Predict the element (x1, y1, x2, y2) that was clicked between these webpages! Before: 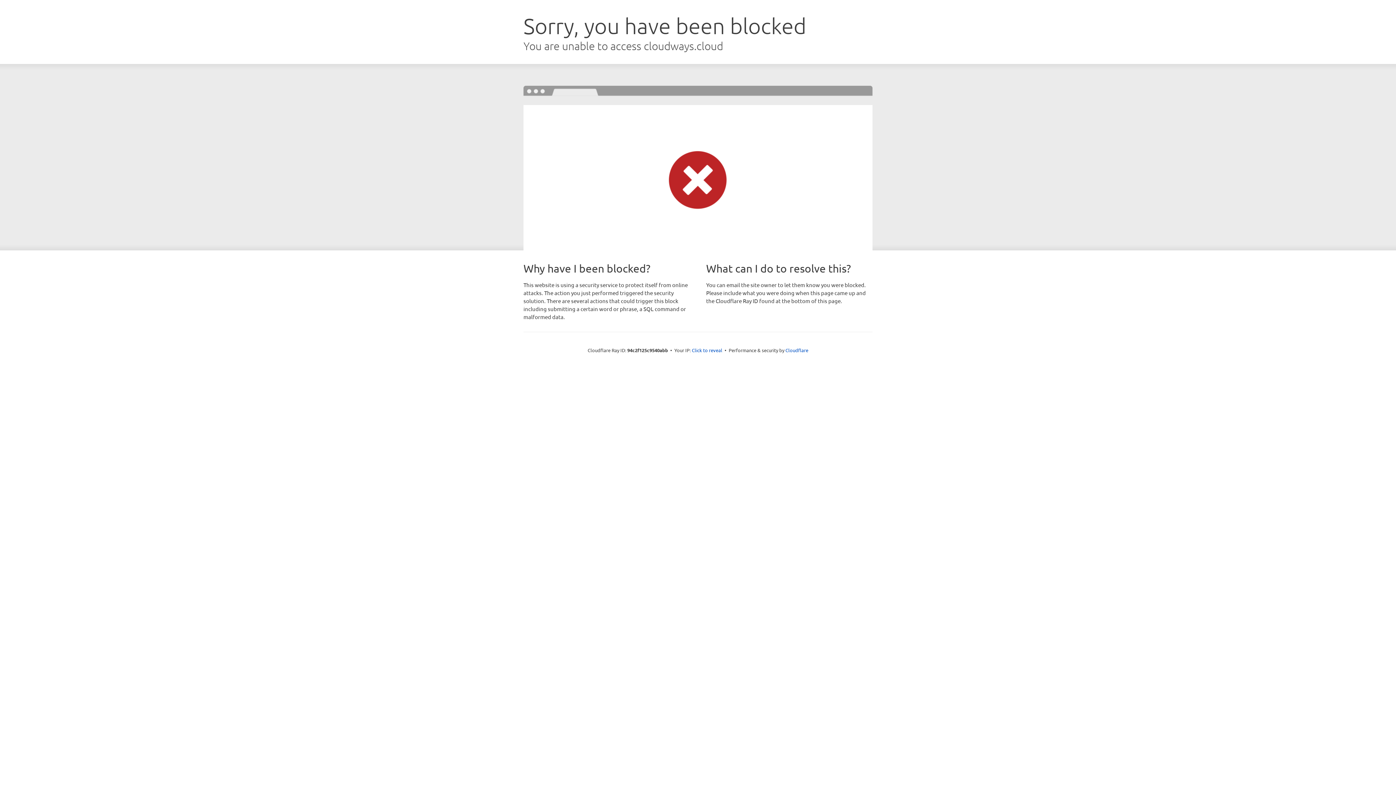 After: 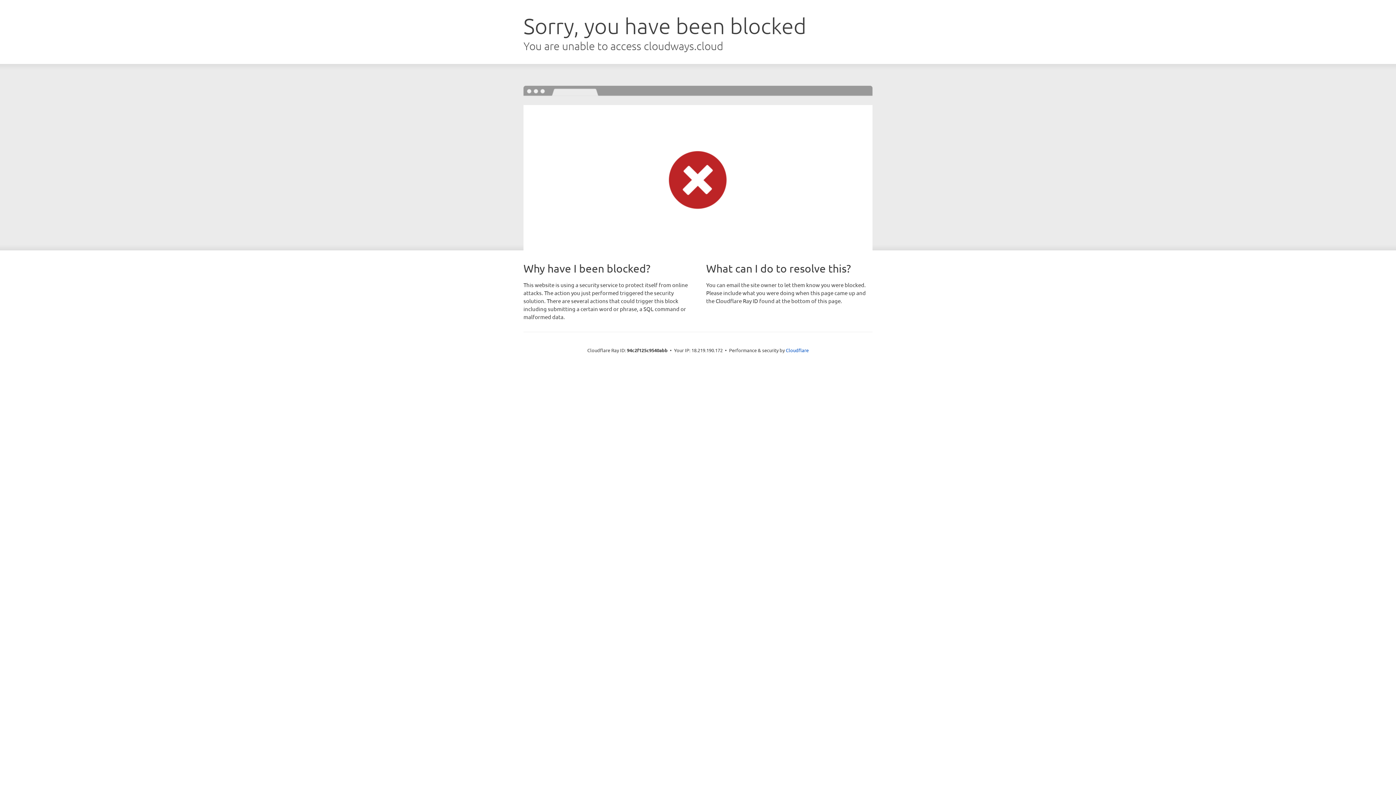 Action: bbox: (692, 346, 722, 353) label: Click to reveal